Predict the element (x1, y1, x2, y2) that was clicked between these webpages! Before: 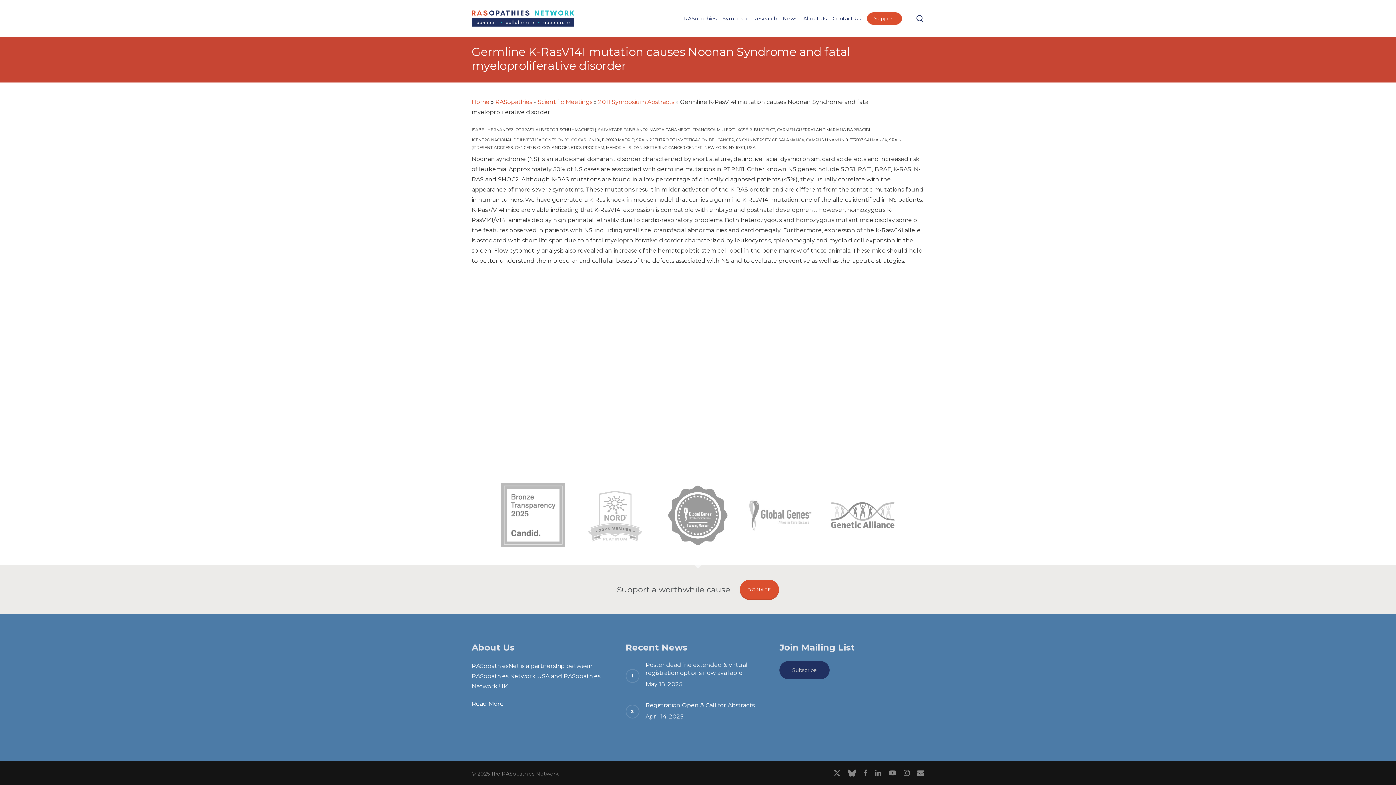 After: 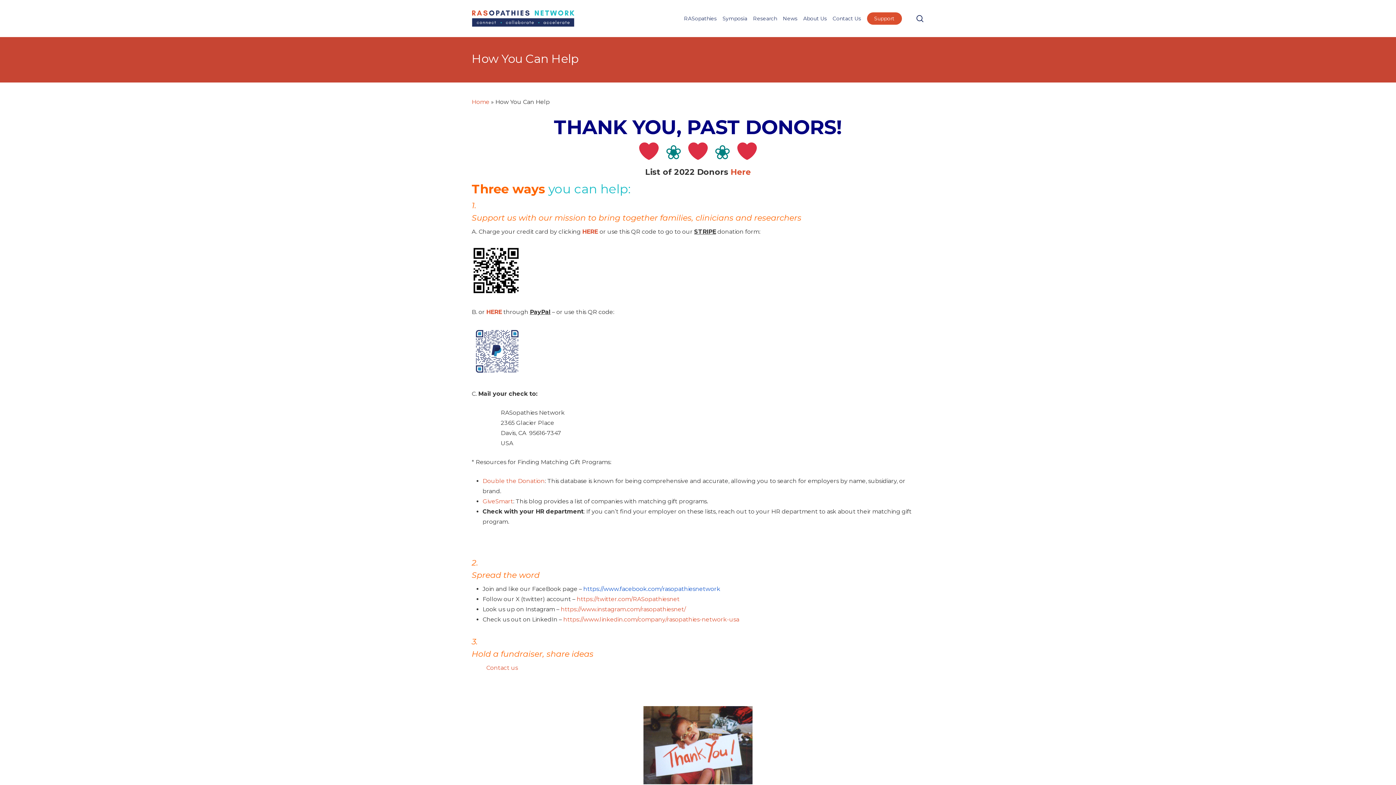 Action: label: Support bbox: (867, 14, 902, 22)